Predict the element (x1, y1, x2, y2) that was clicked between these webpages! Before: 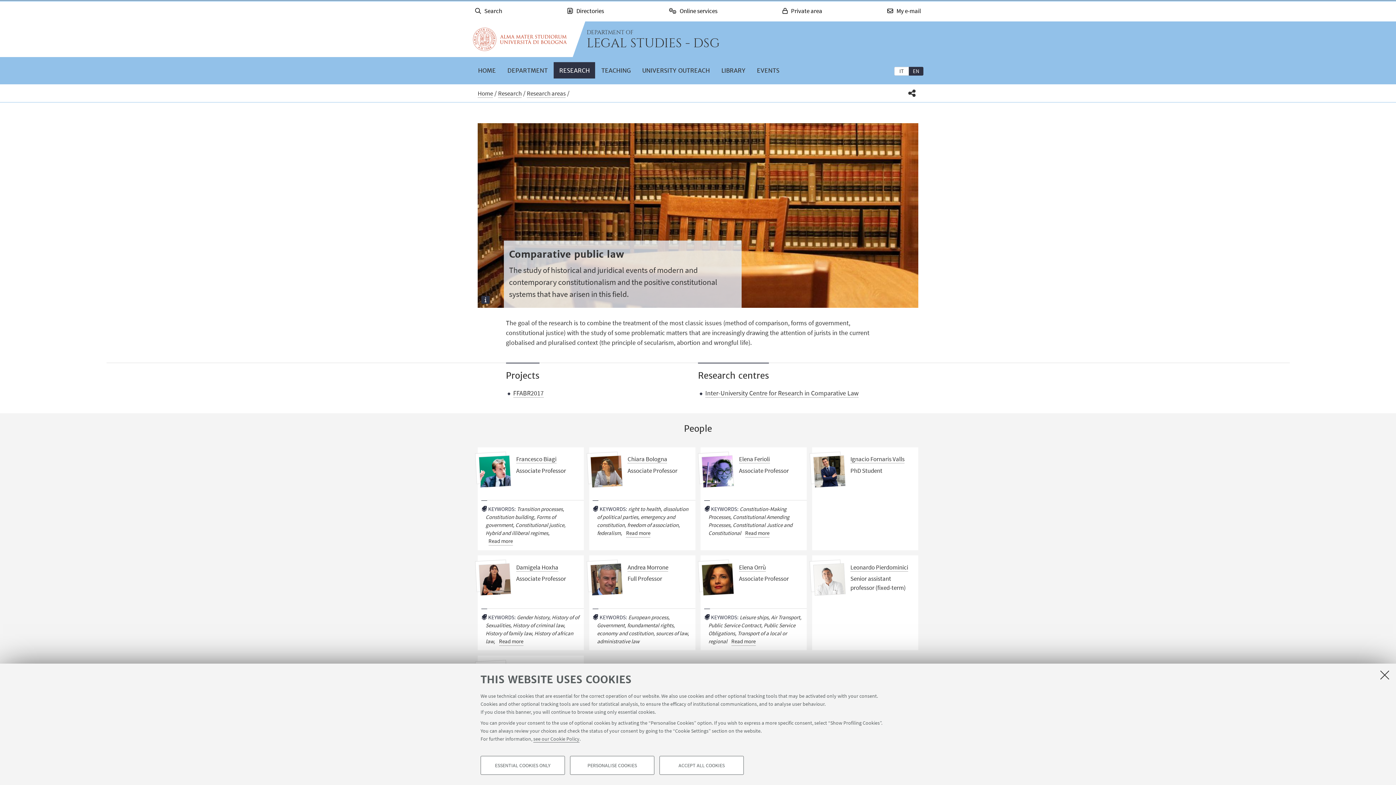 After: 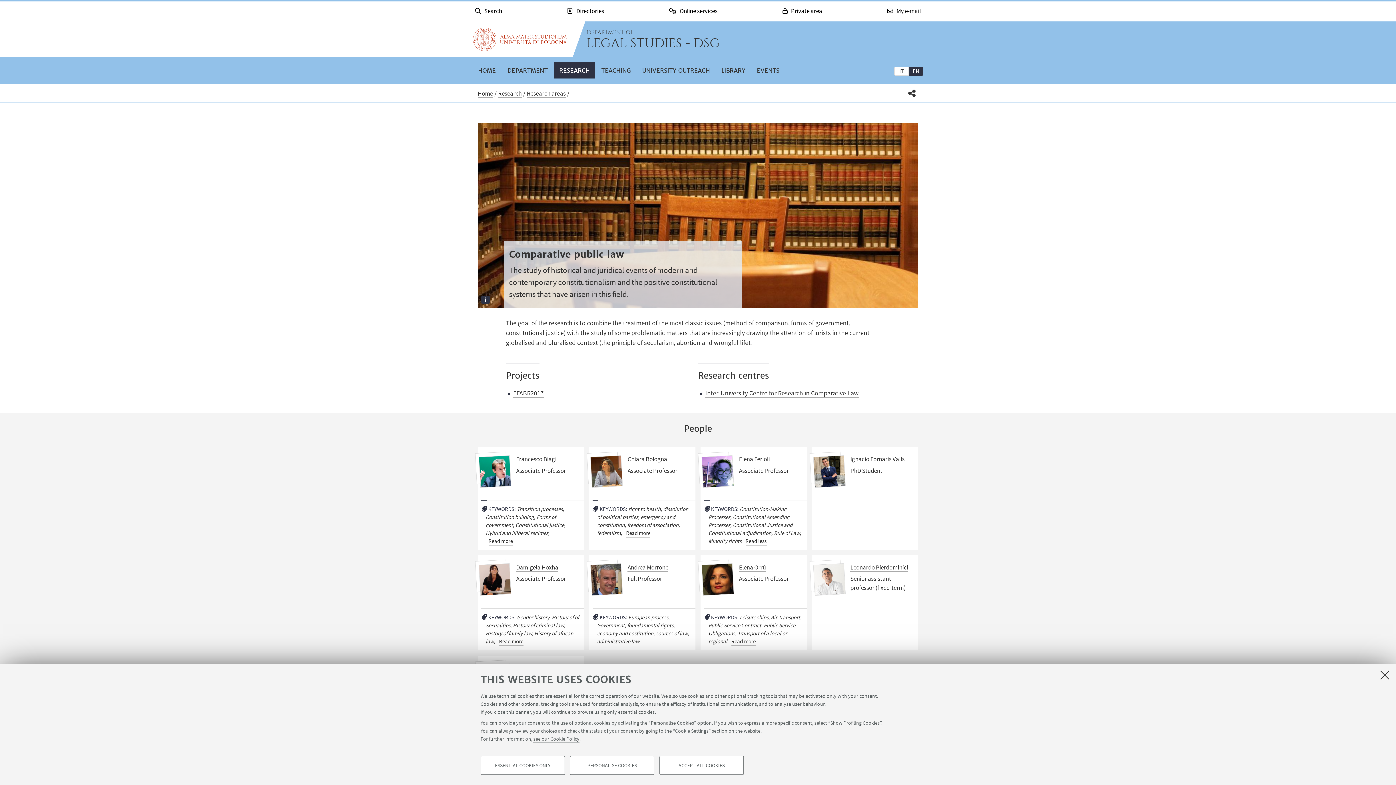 Action: bbox: (745, 529, 769, 537) label: Read more